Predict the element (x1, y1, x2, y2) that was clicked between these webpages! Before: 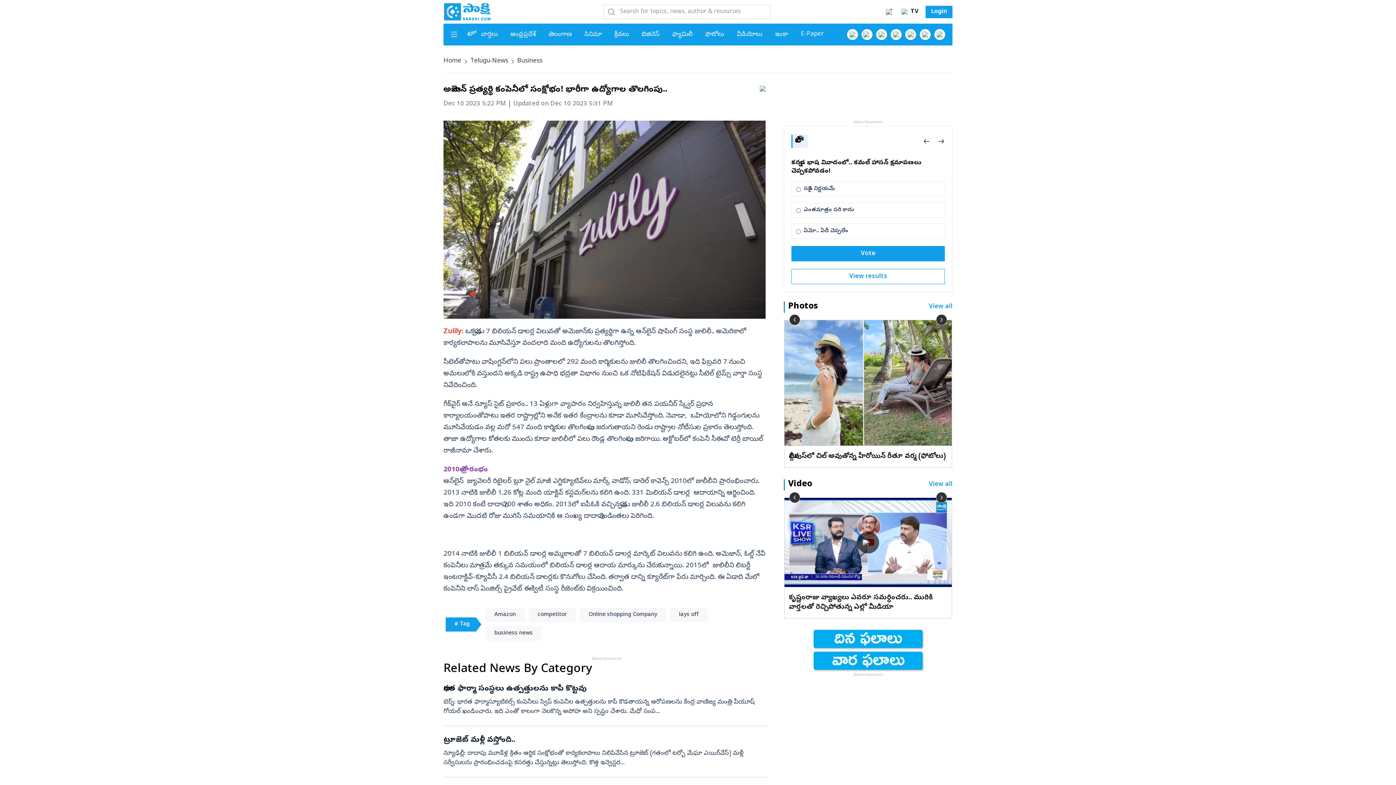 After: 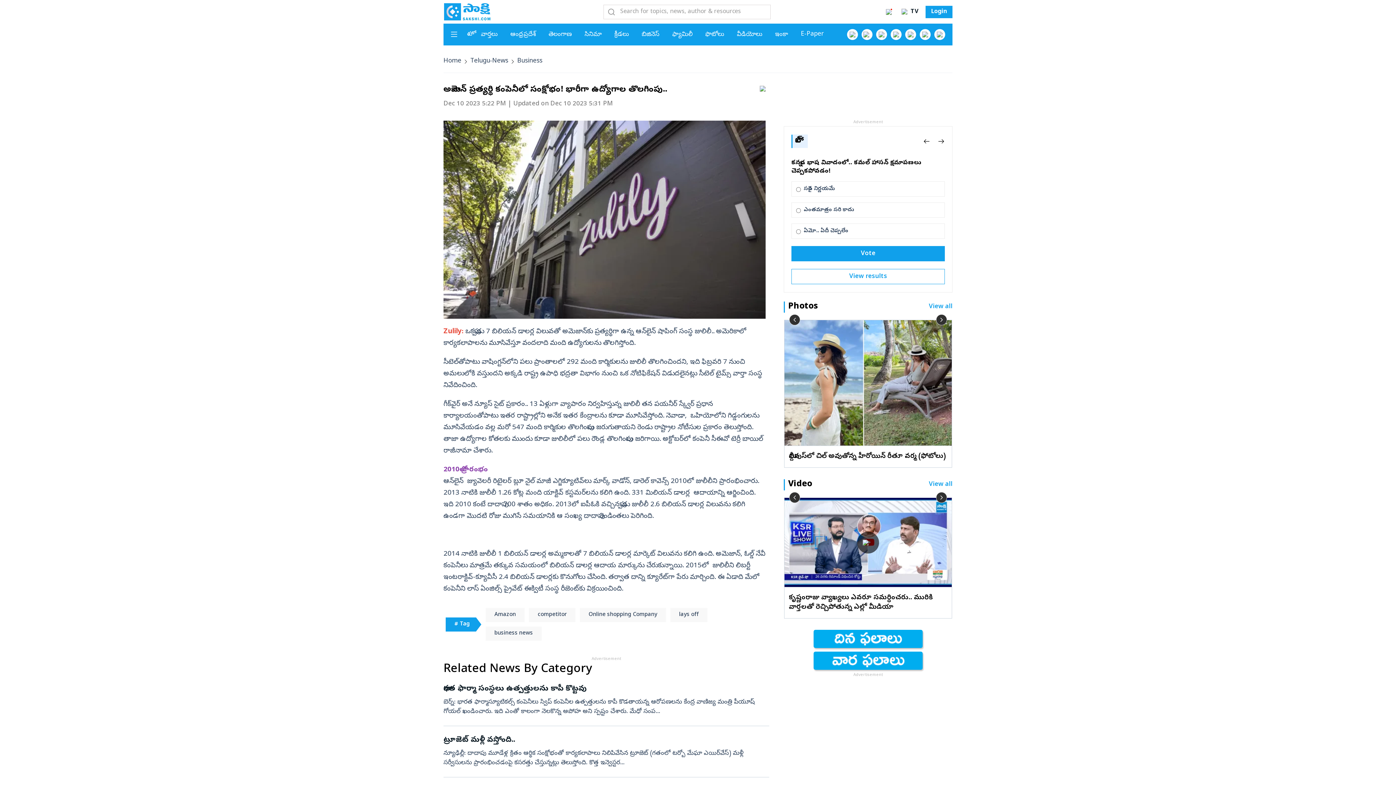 Action: label: Next bbox: (937, 137, 945, 145)